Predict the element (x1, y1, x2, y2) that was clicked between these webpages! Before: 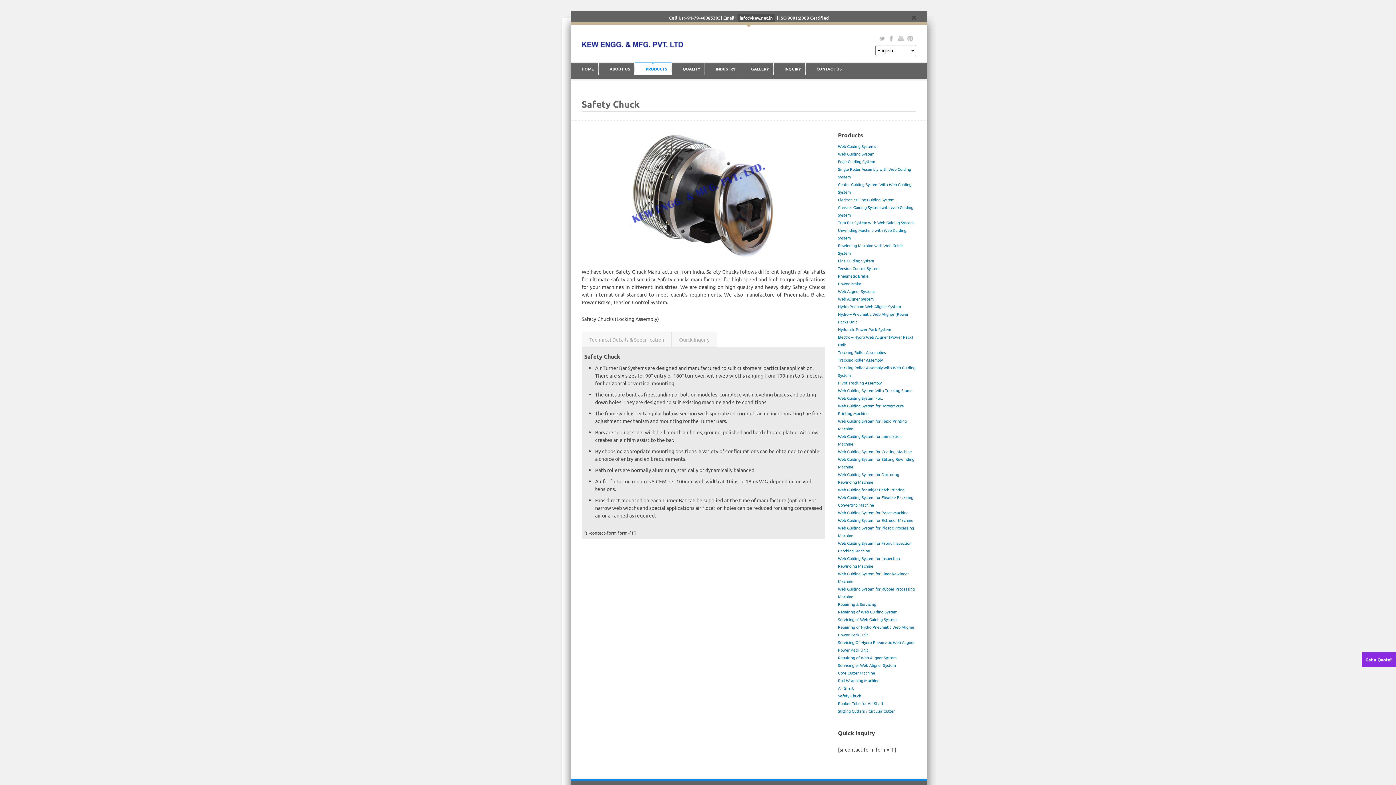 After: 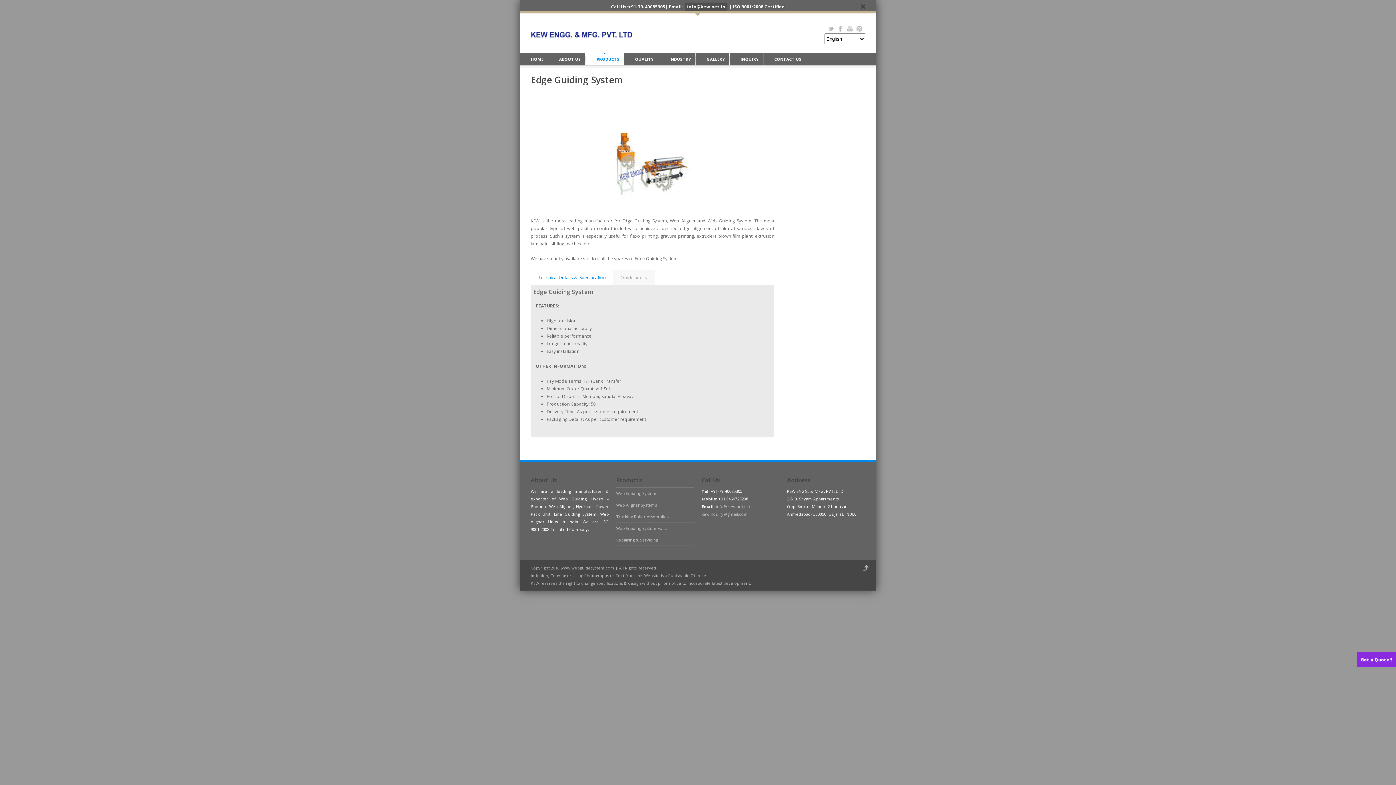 Action: bbox: (838, 158, 875, 164) label: Edge Guiding System